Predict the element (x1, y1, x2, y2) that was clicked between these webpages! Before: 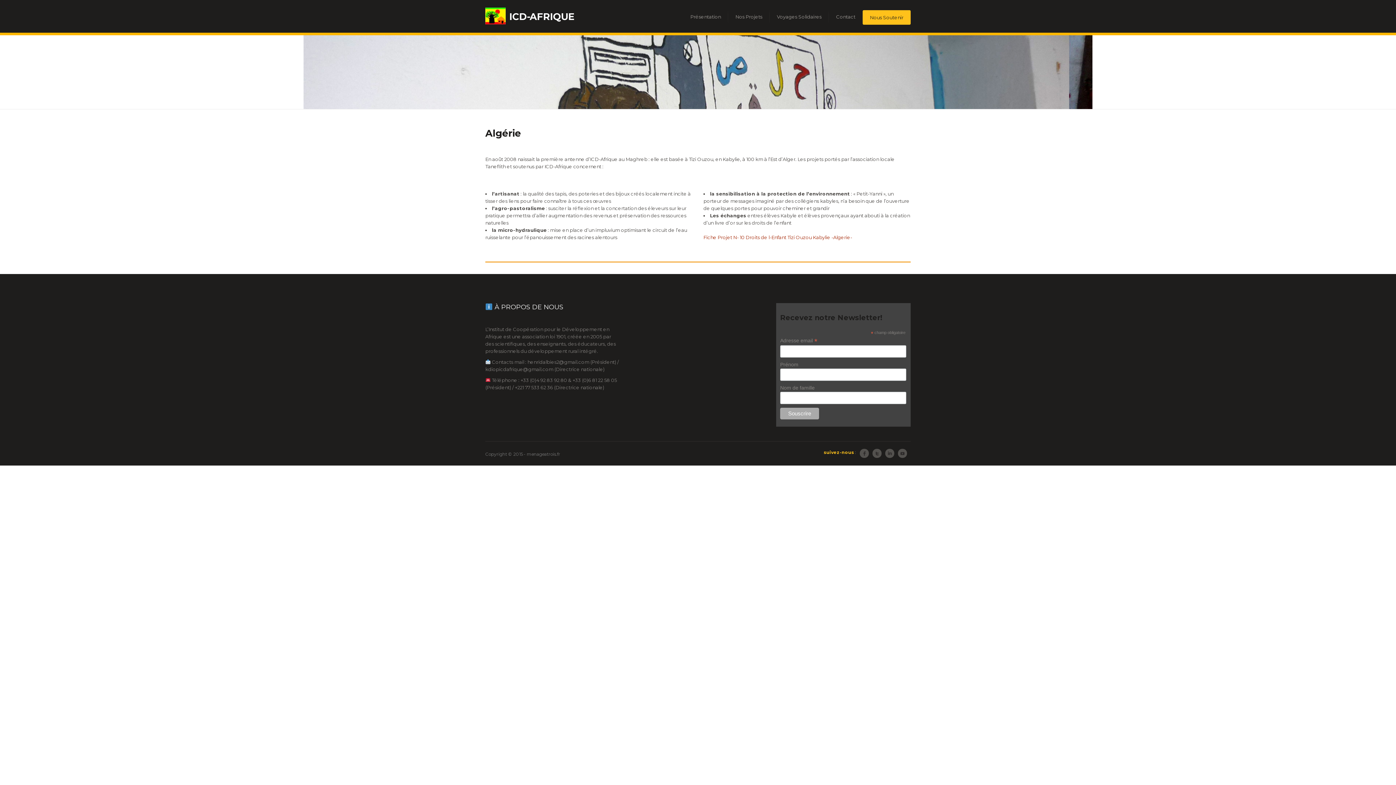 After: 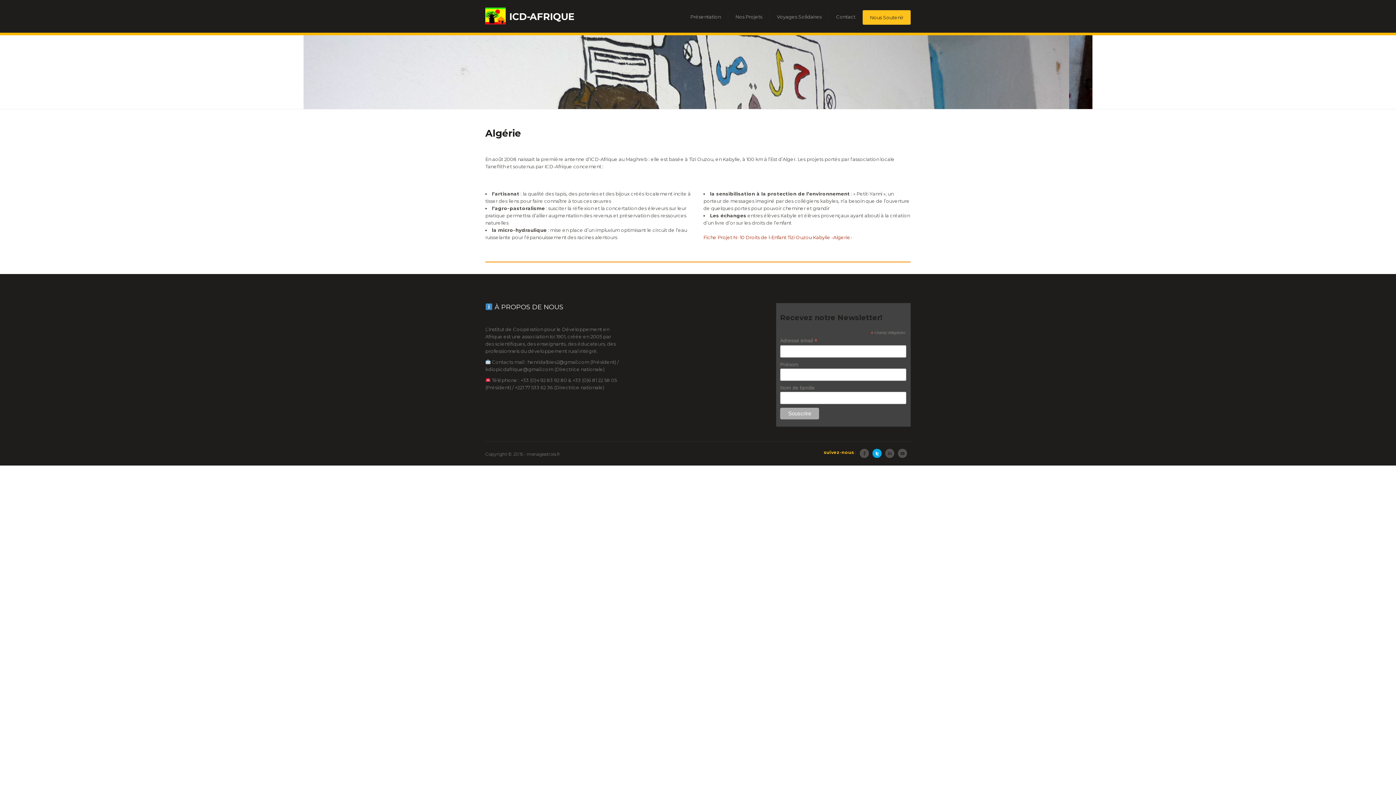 Action: label: Twitter bbox: (872, 449, 881, 458)